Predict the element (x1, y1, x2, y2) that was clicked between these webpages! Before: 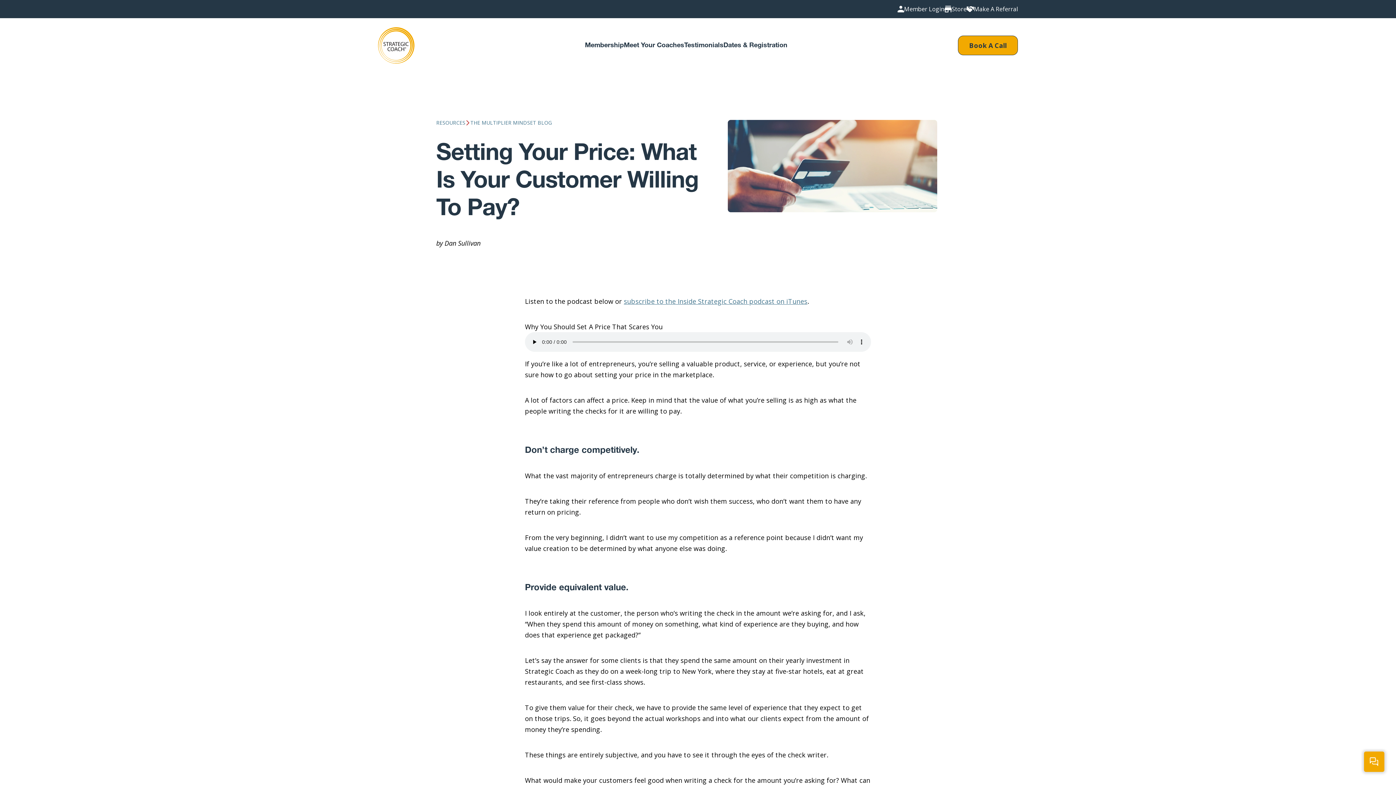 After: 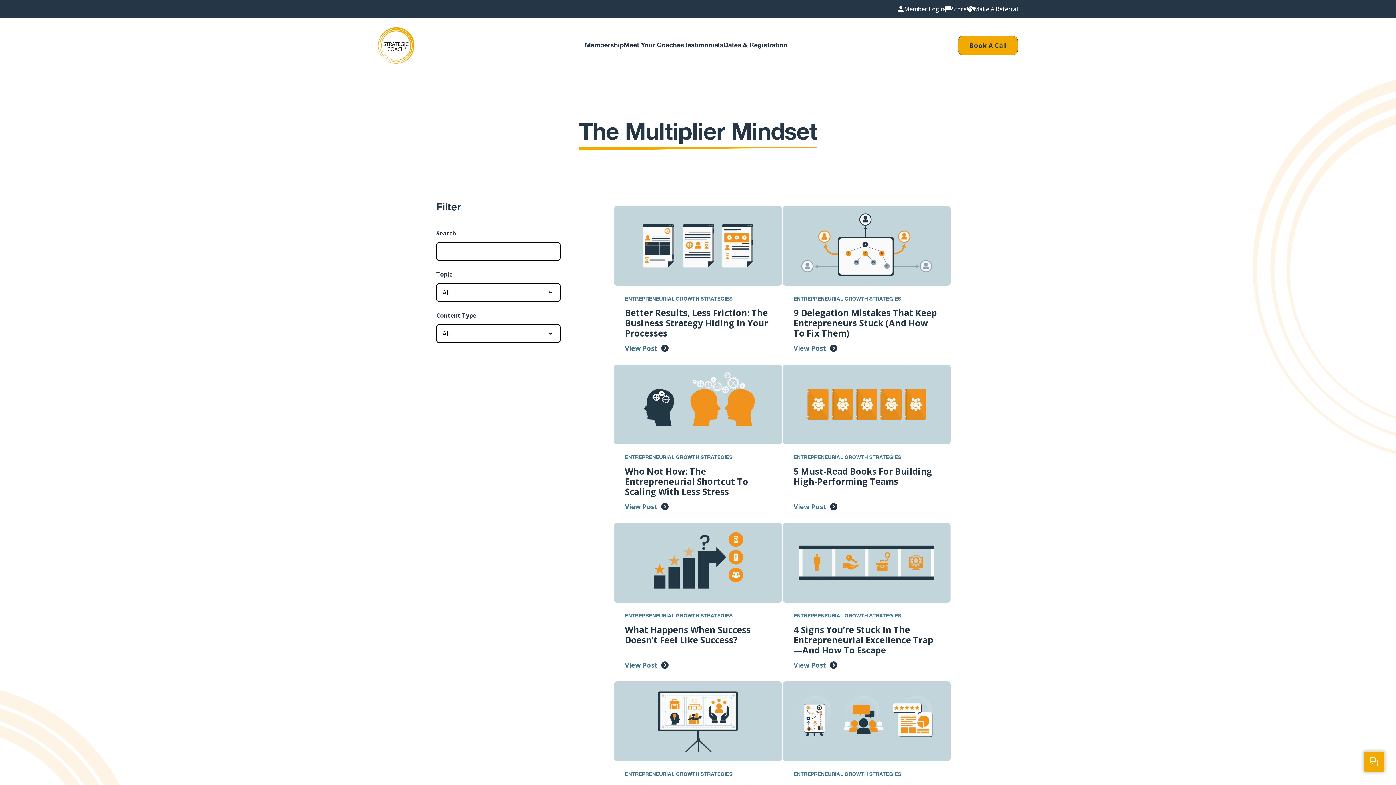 Action: bbox: (470, 120, 552, 125) label: THE MULTIPLIER MINDSET BLOG